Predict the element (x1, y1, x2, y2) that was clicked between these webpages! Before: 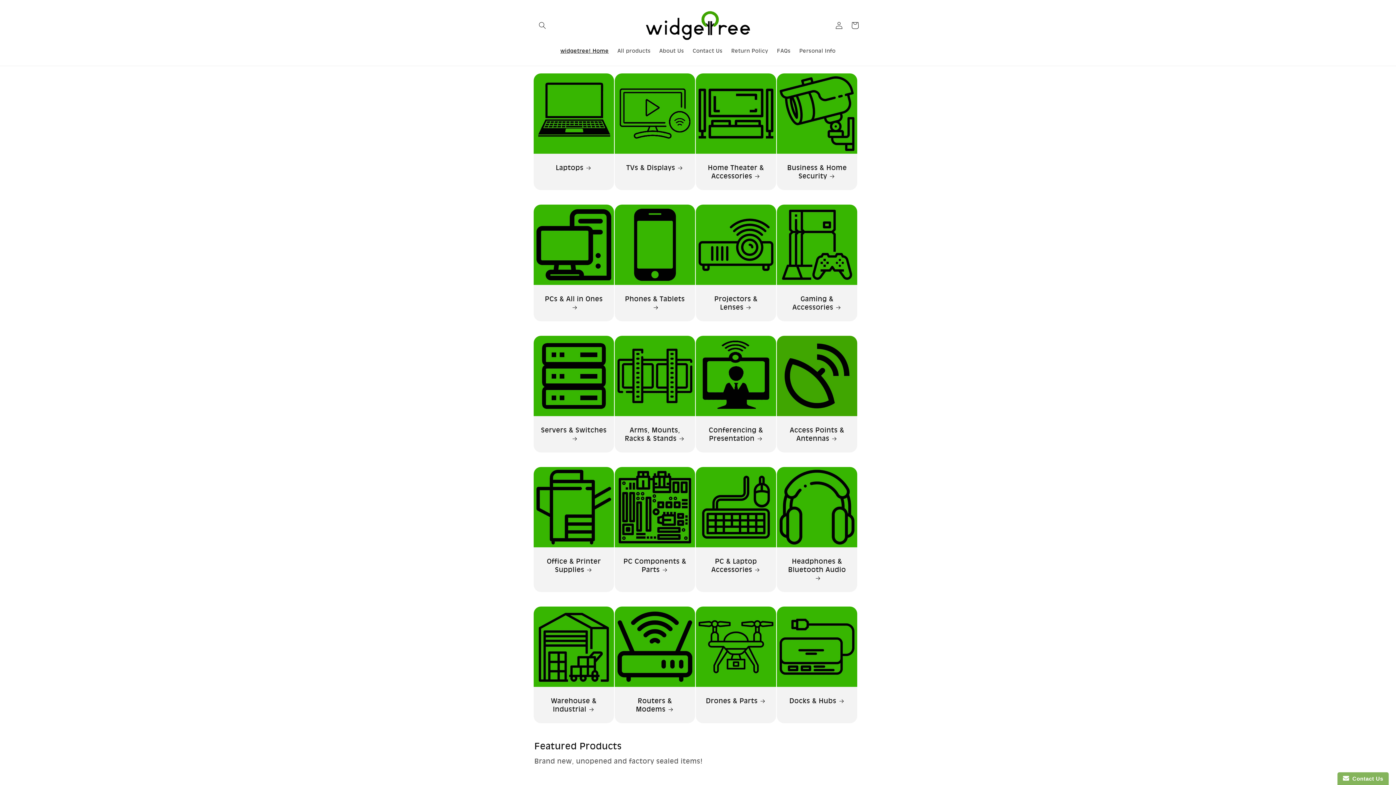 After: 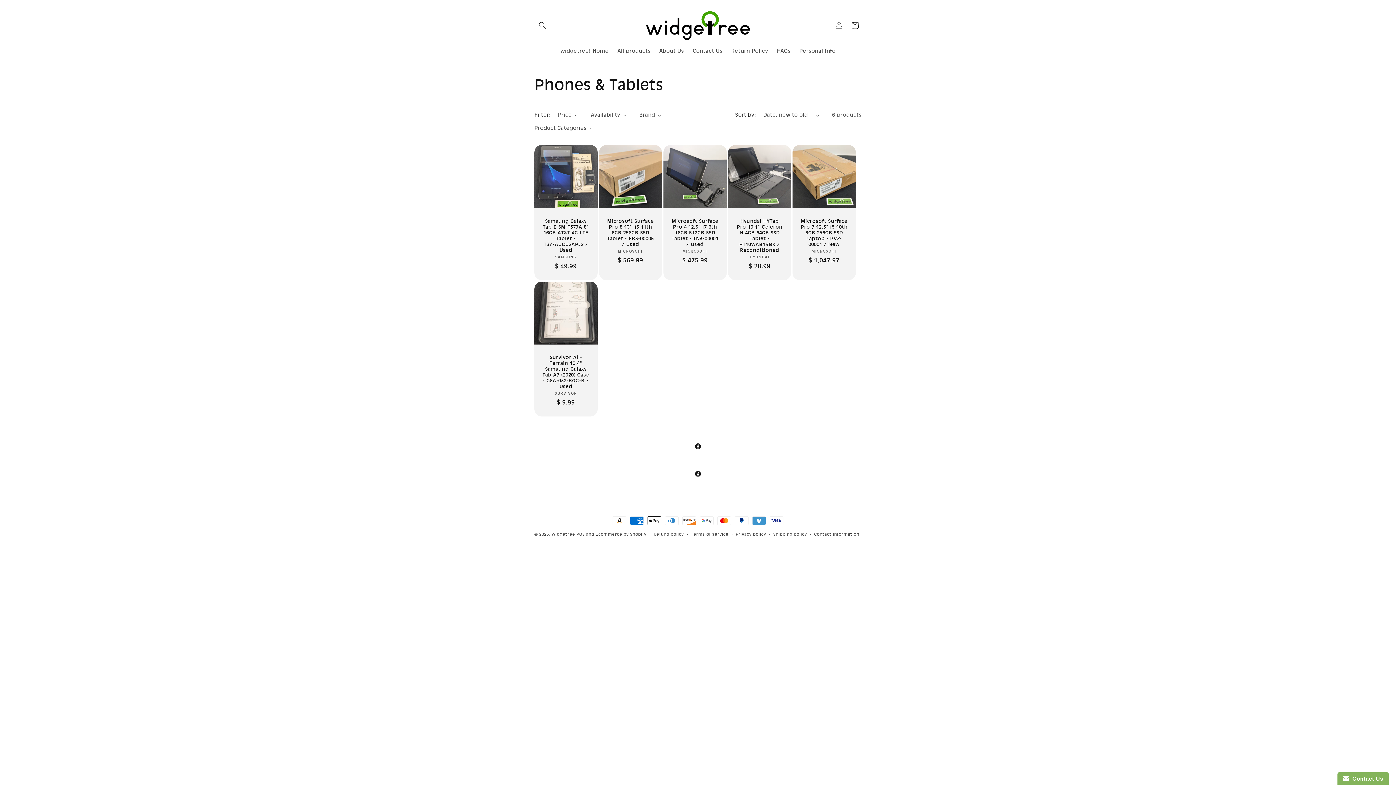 Action: bbox: (622, 294, 688, 311) label: Phones & Tablets